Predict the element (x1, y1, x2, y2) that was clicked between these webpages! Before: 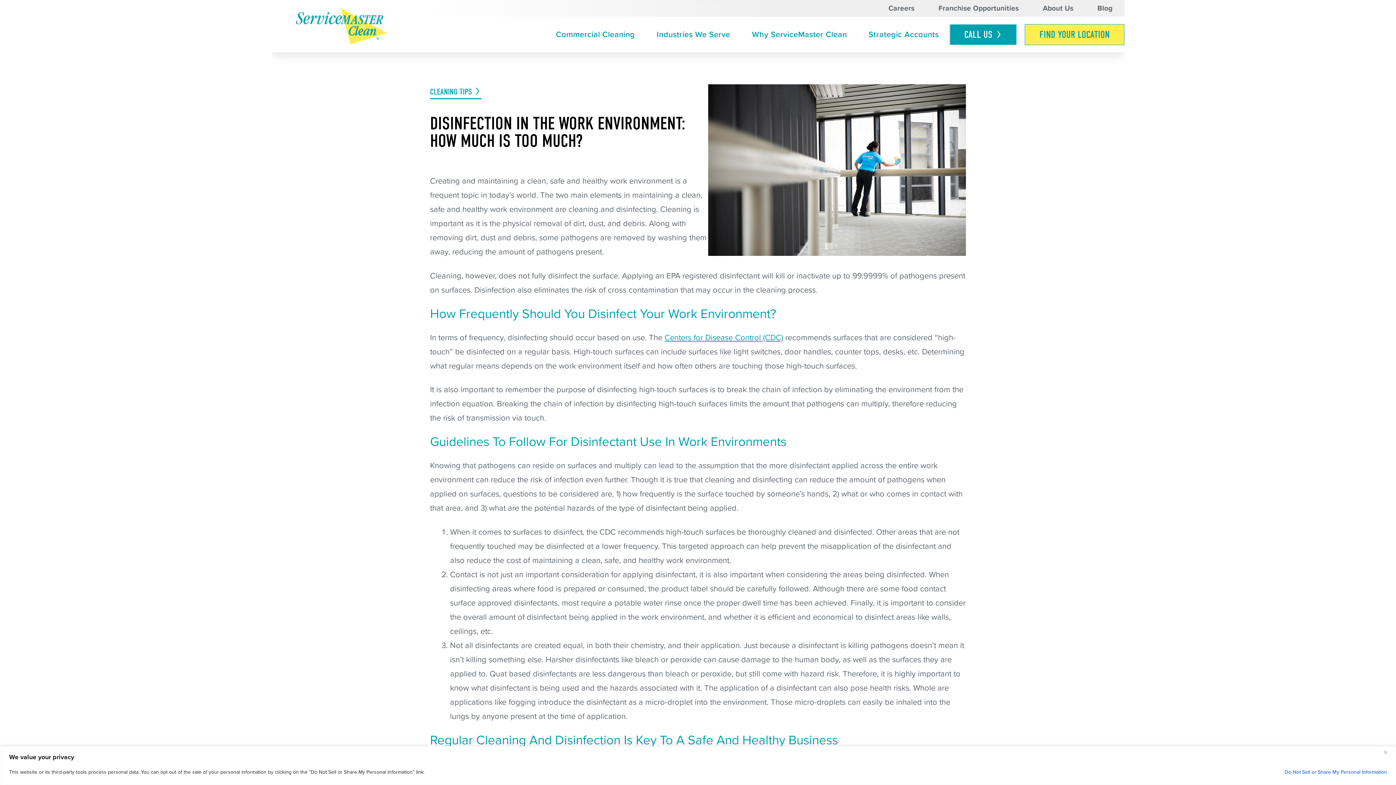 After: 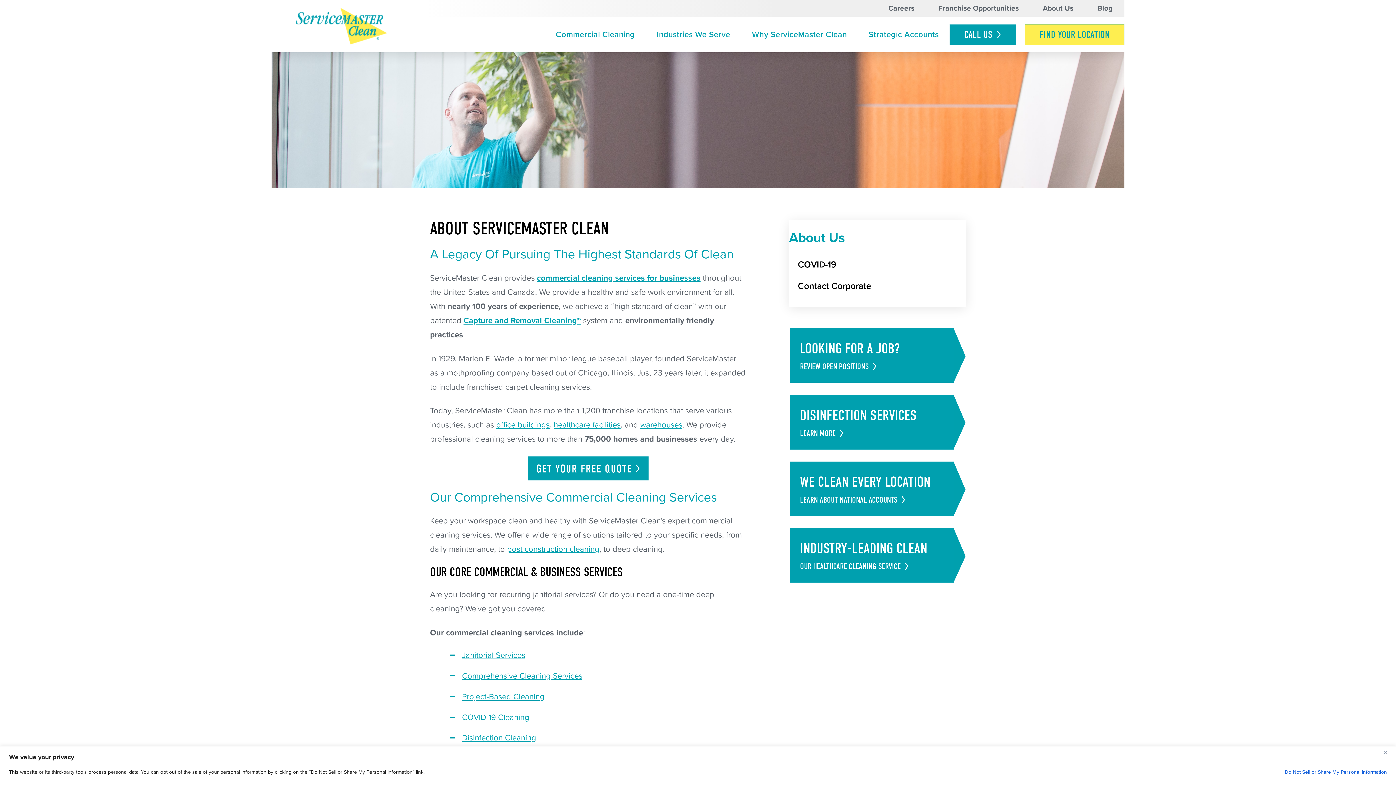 Action: label: About Us bbox: (1031, 0, 1085, 16)